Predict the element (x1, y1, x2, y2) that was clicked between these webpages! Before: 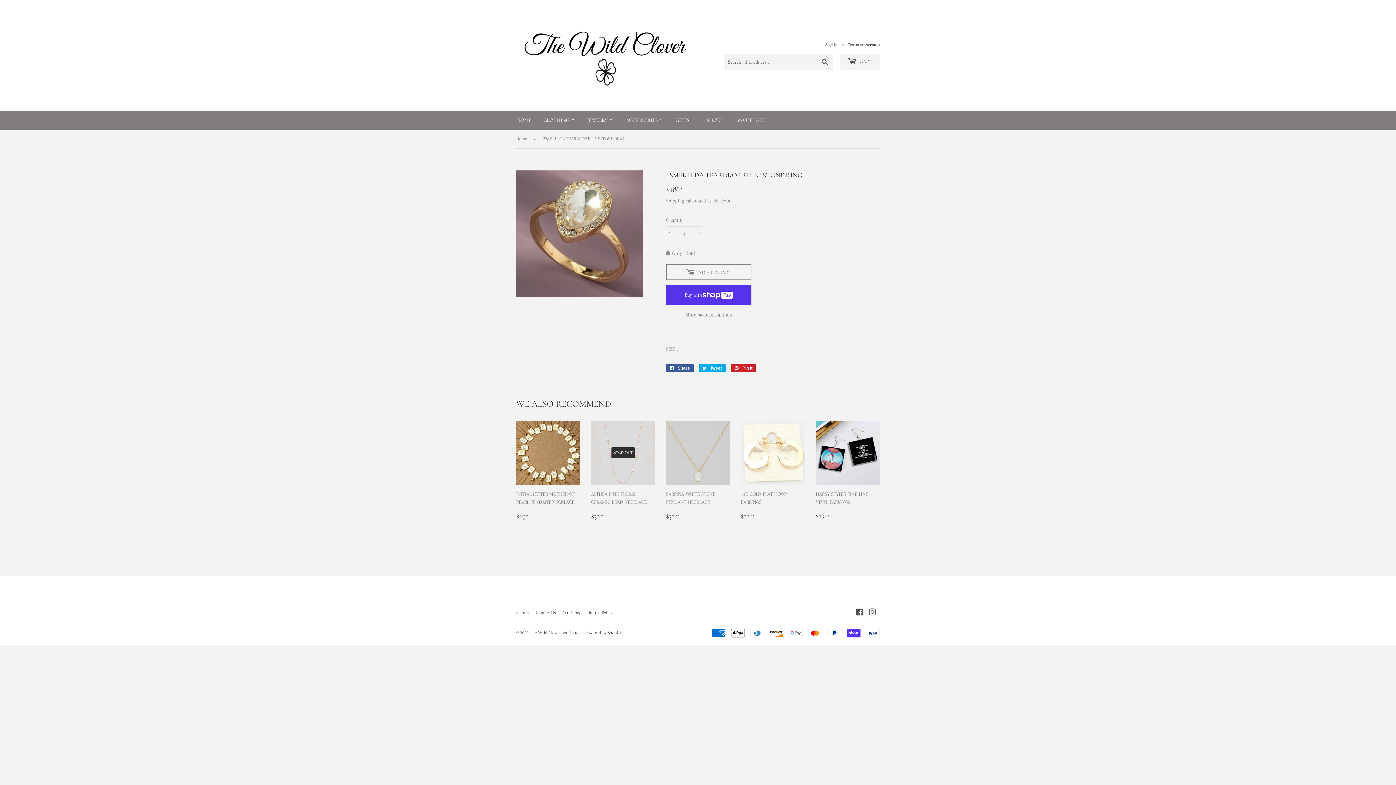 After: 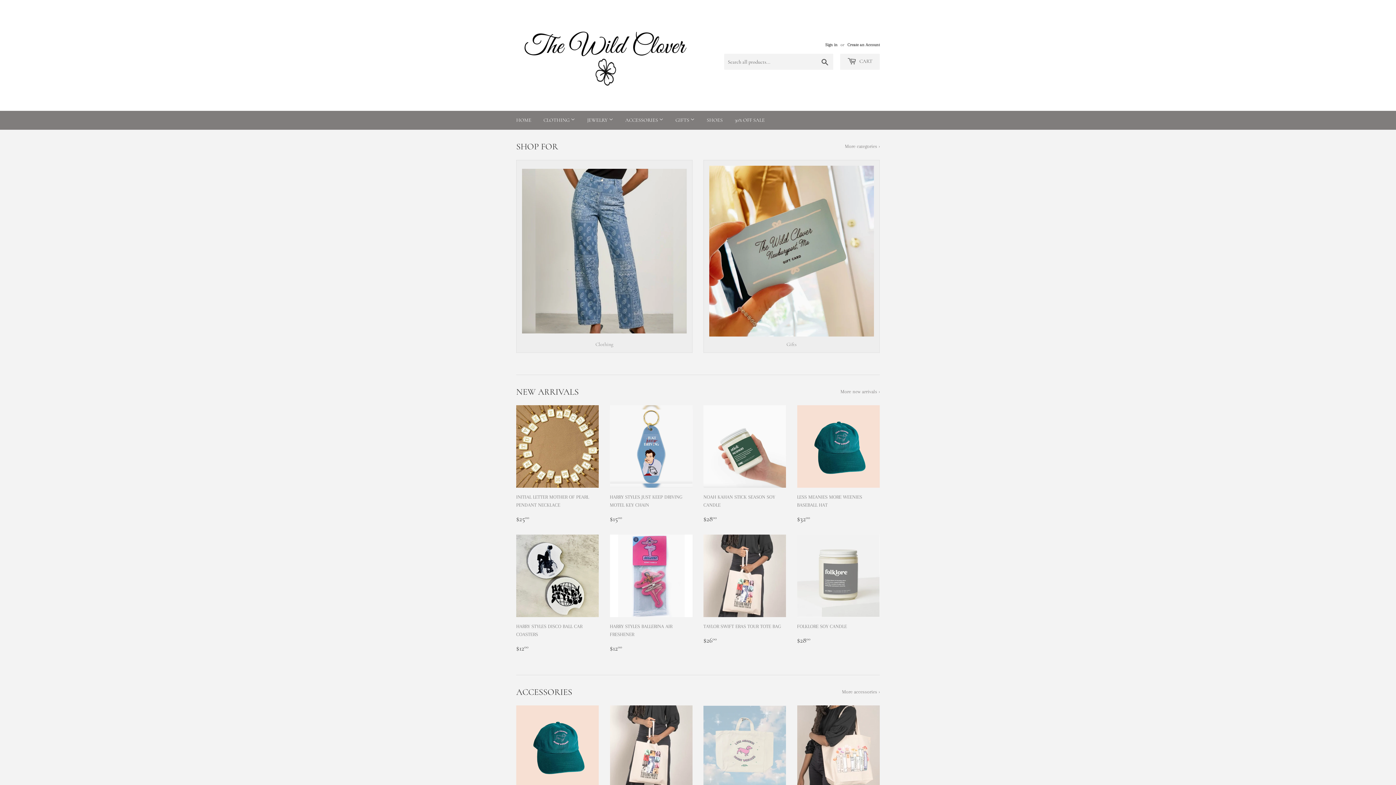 Action: bbox: (529, 630, 578, 635) label: The Wild Clover Boutique